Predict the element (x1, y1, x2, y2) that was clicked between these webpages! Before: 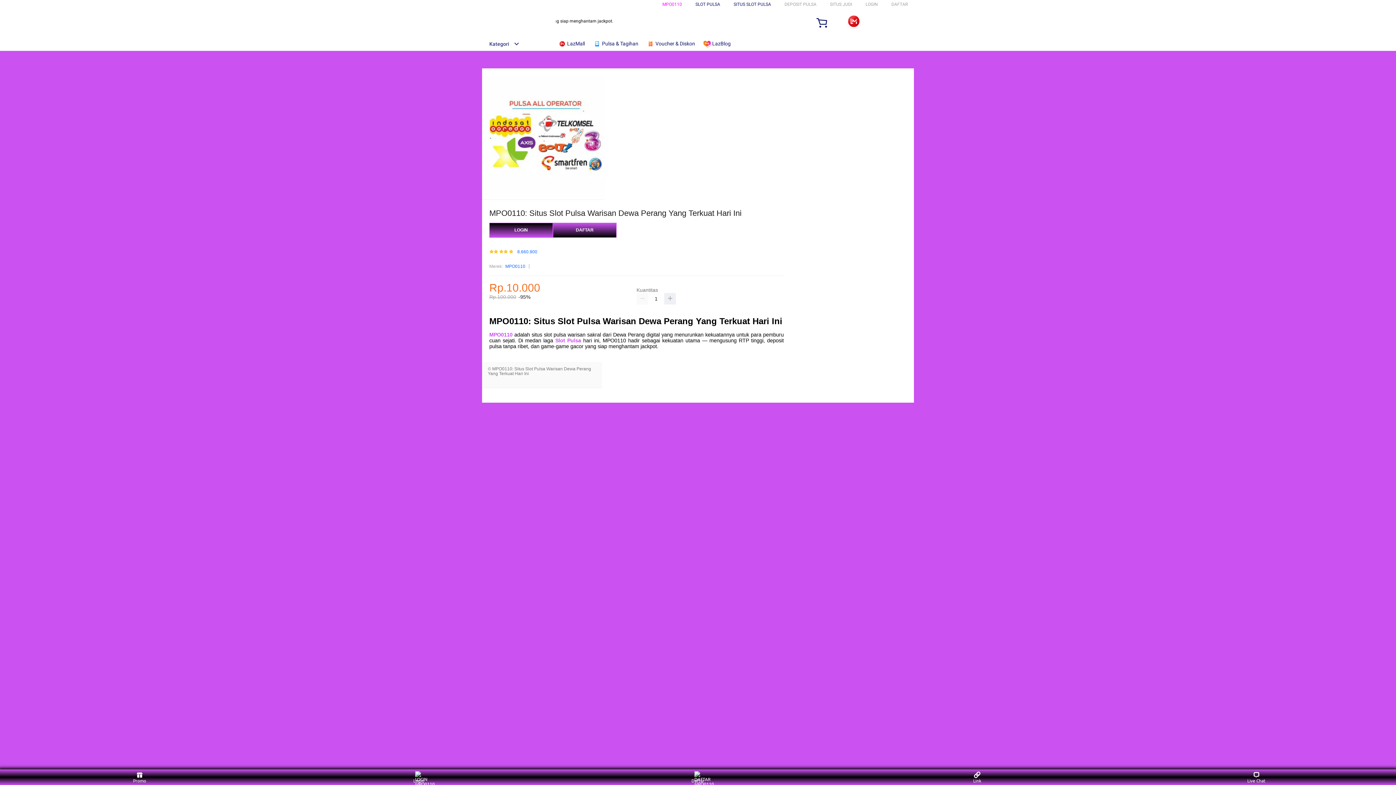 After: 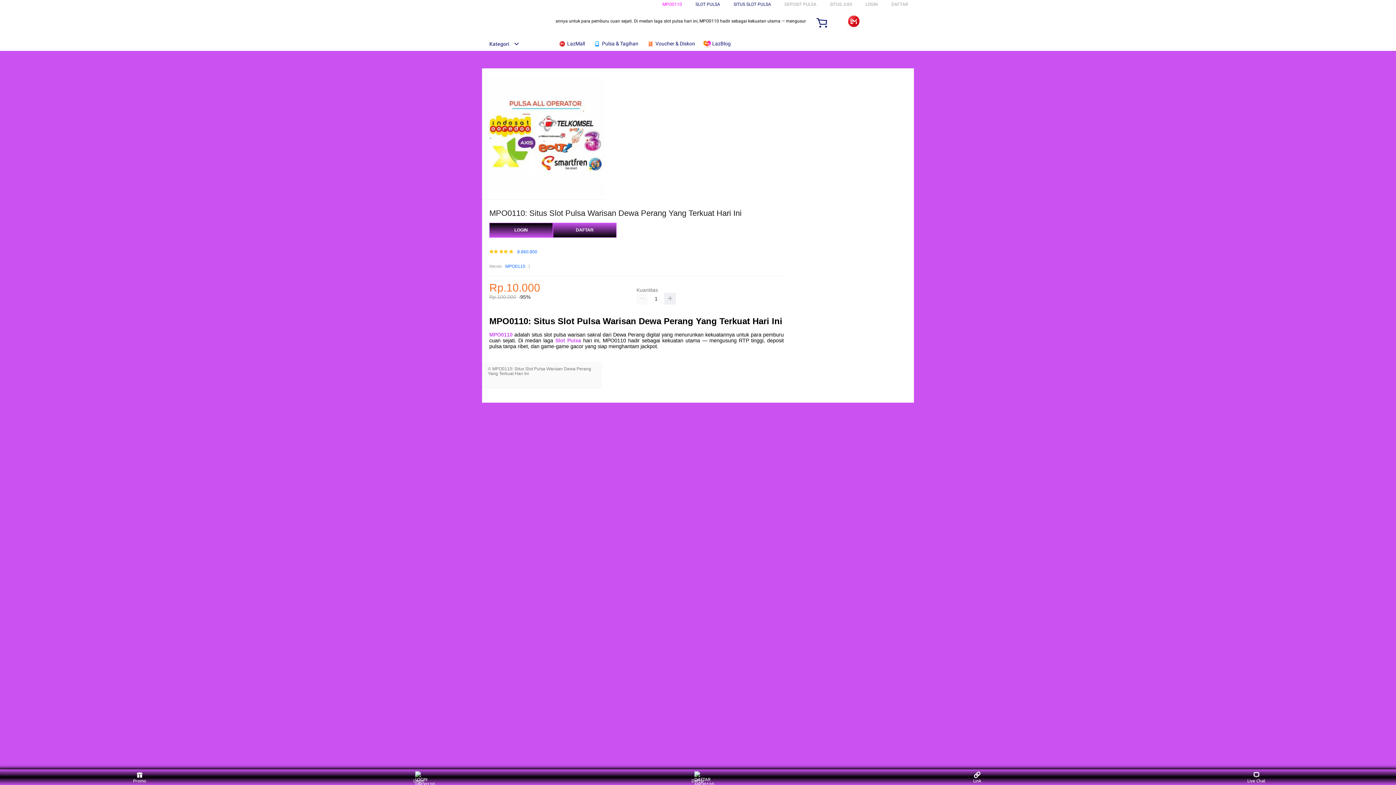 Action: label:  Voucher & Diskon bbox: (646, 36, 698, 50)